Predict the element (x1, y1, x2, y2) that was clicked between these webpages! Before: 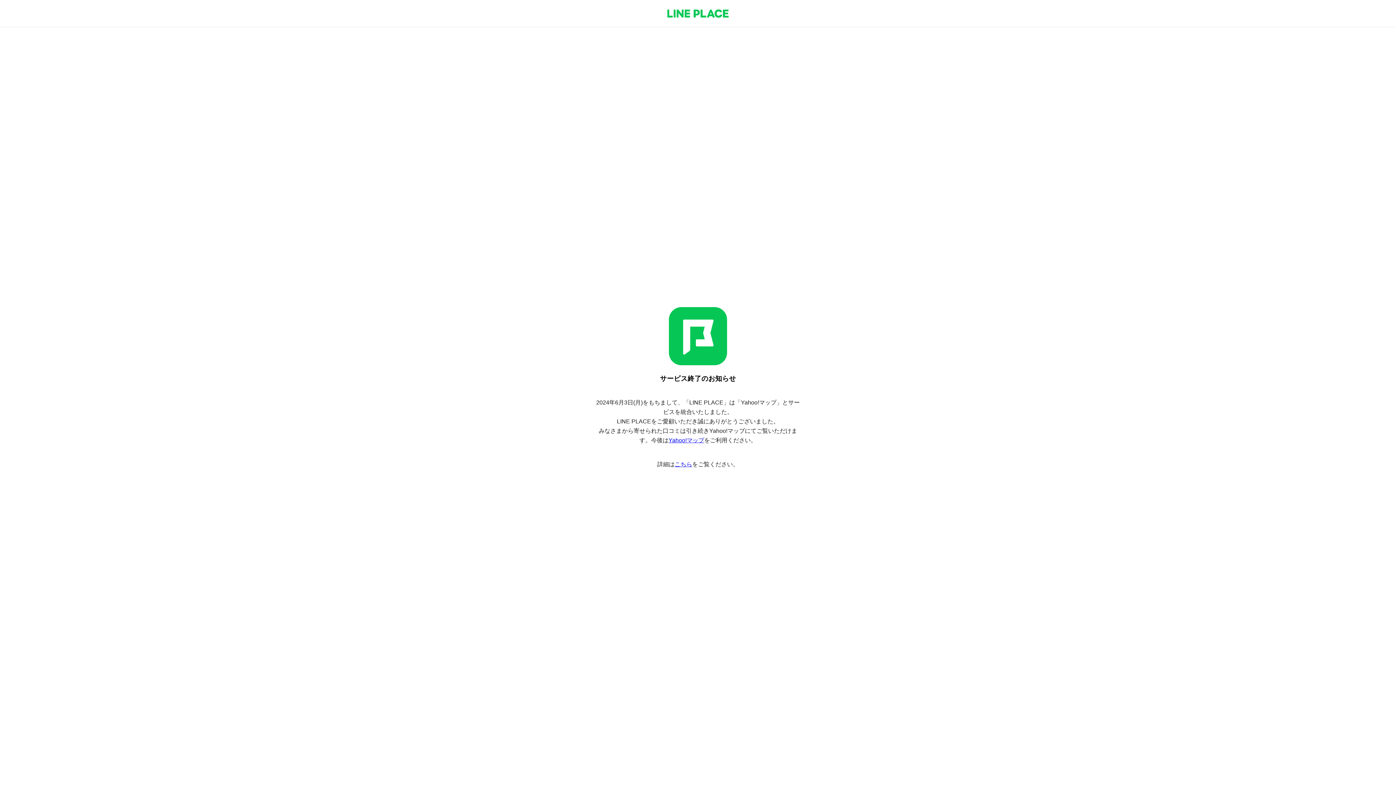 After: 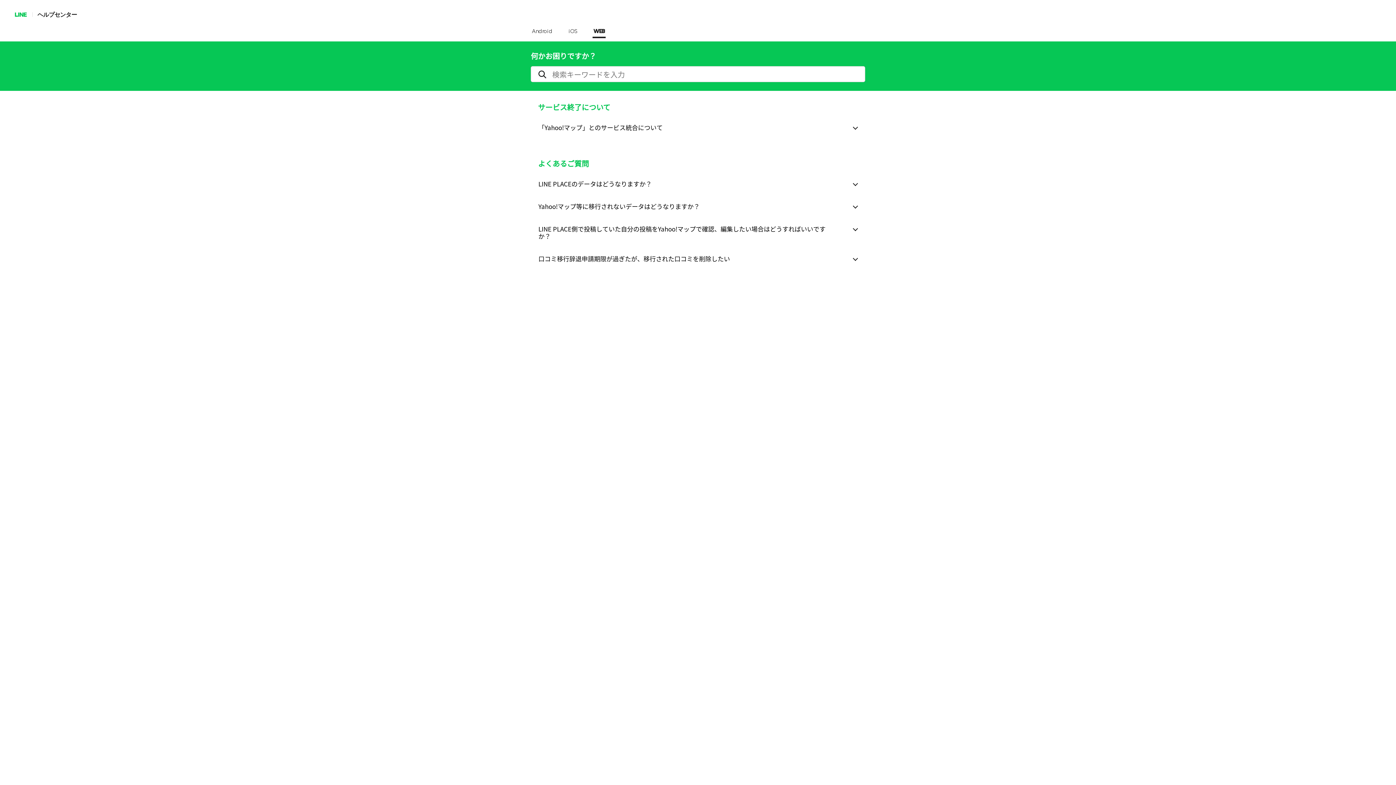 Action: label: こちら bbox: (674, 461, 692, 467)